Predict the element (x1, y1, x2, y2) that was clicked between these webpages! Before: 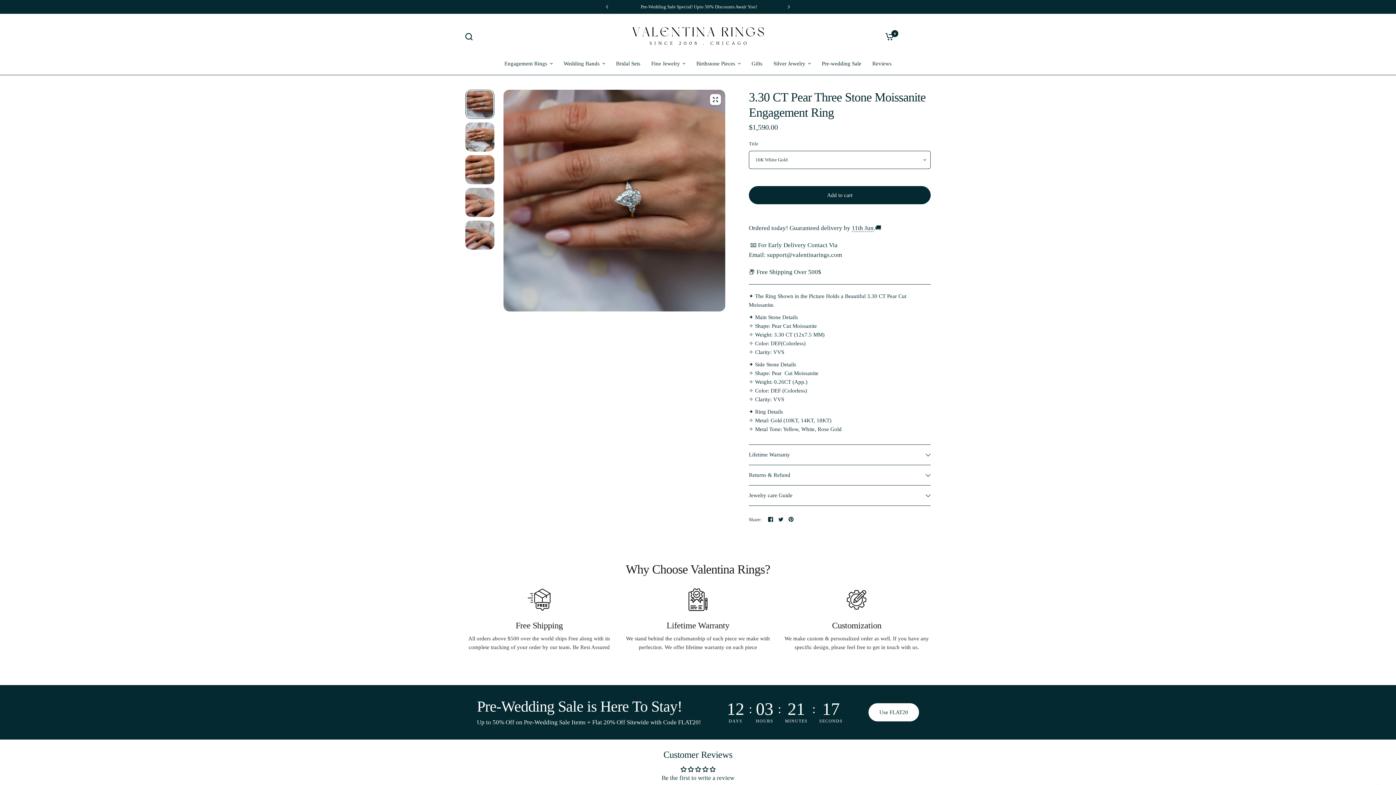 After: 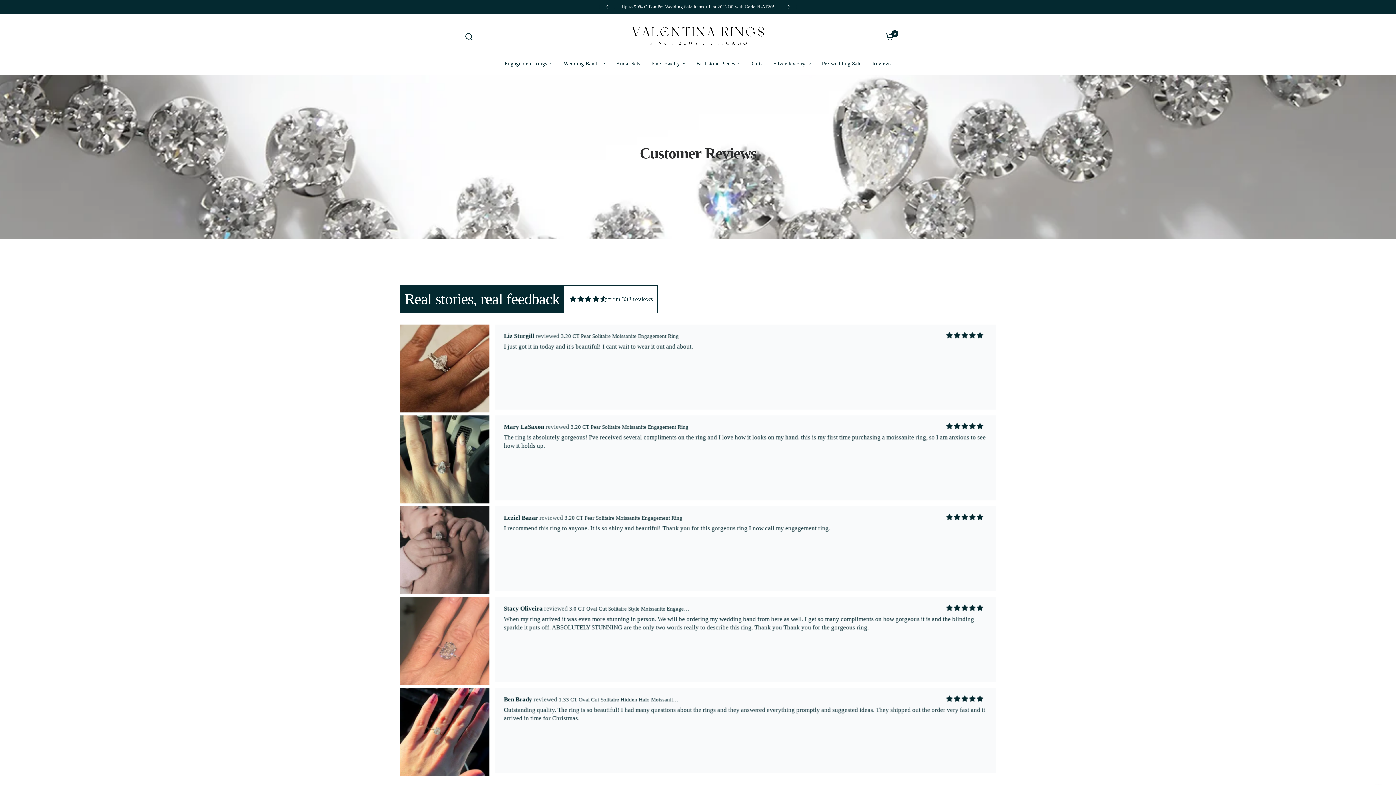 Action: label: Reviews bbox: (872, 59, 891, 68)